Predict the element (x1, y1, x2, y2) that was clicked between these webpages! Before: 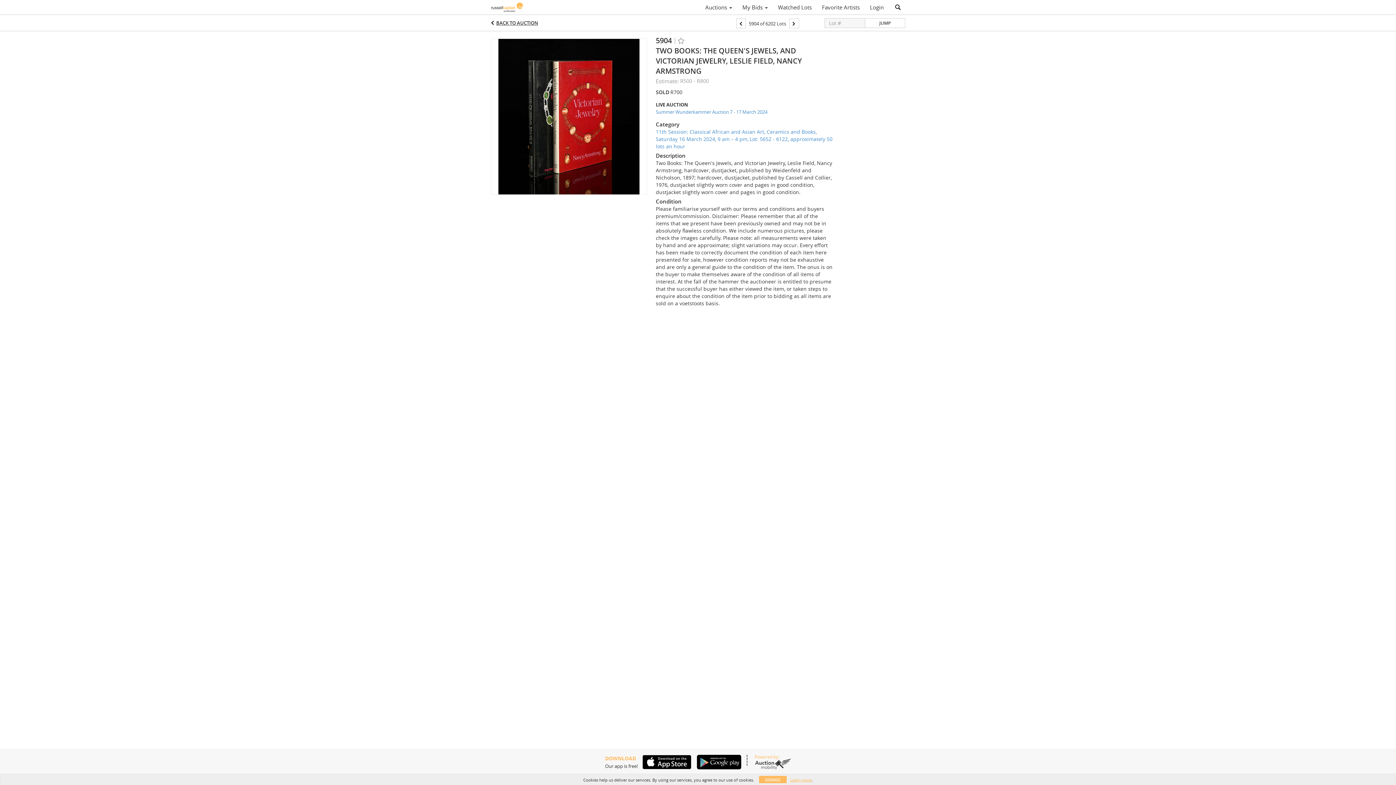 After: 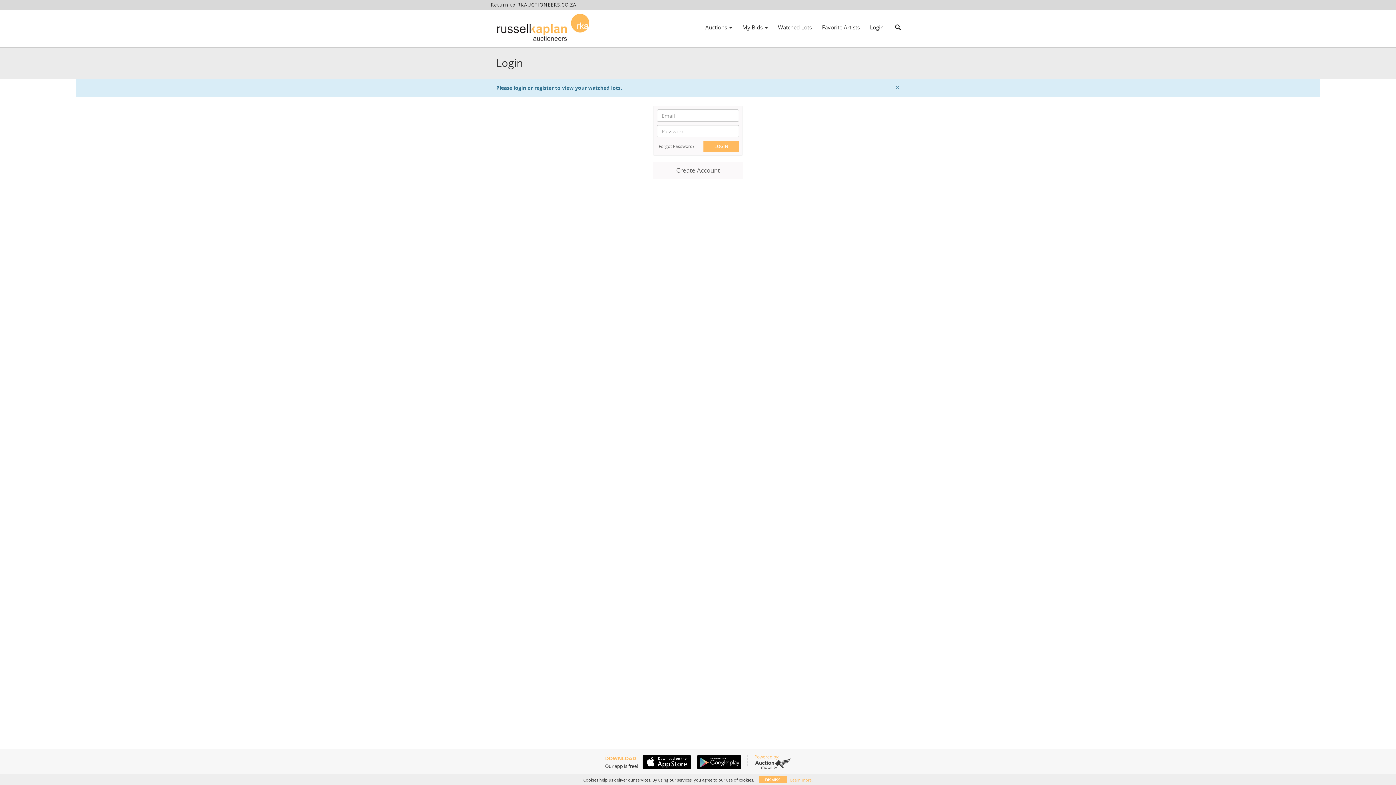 Action: label: Watched Lots bbox: (773, 1, 817, 13)